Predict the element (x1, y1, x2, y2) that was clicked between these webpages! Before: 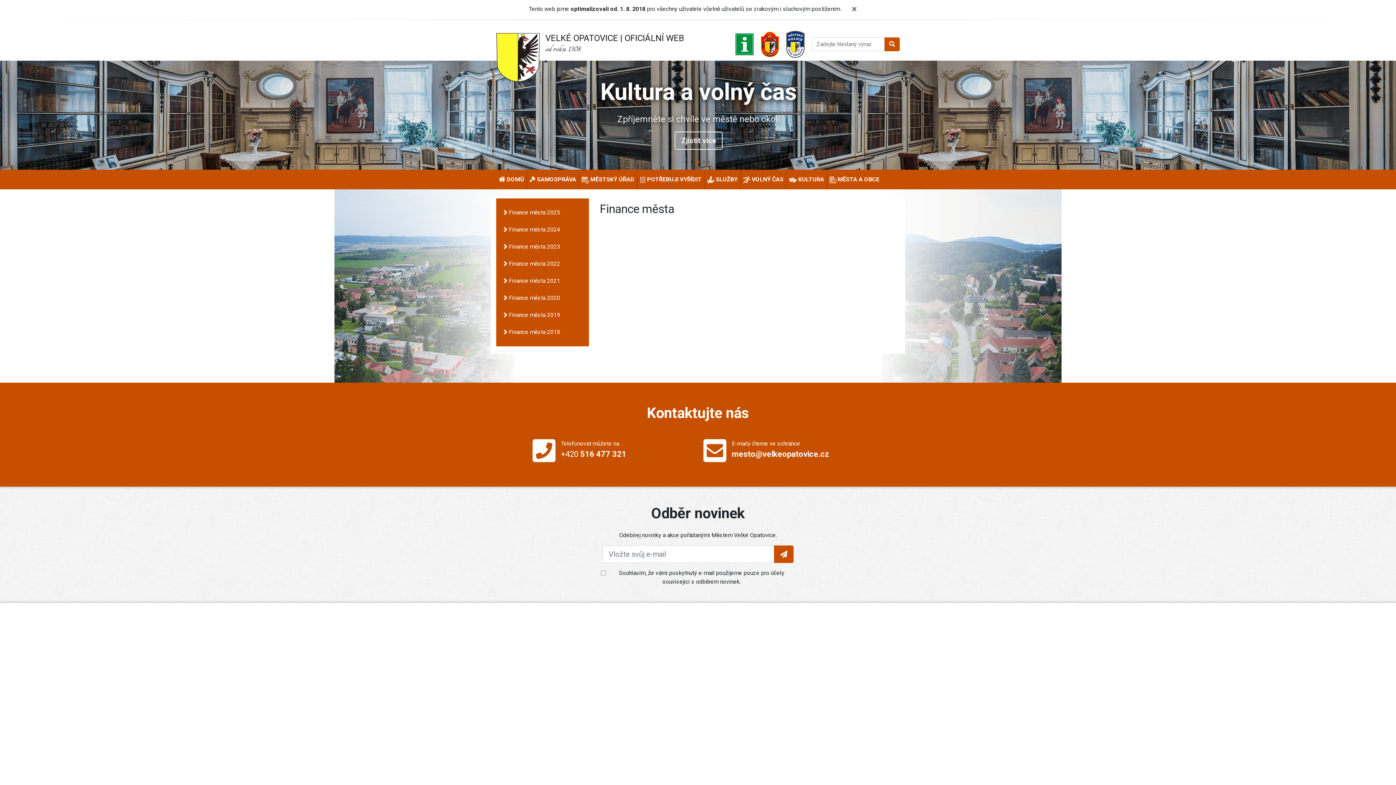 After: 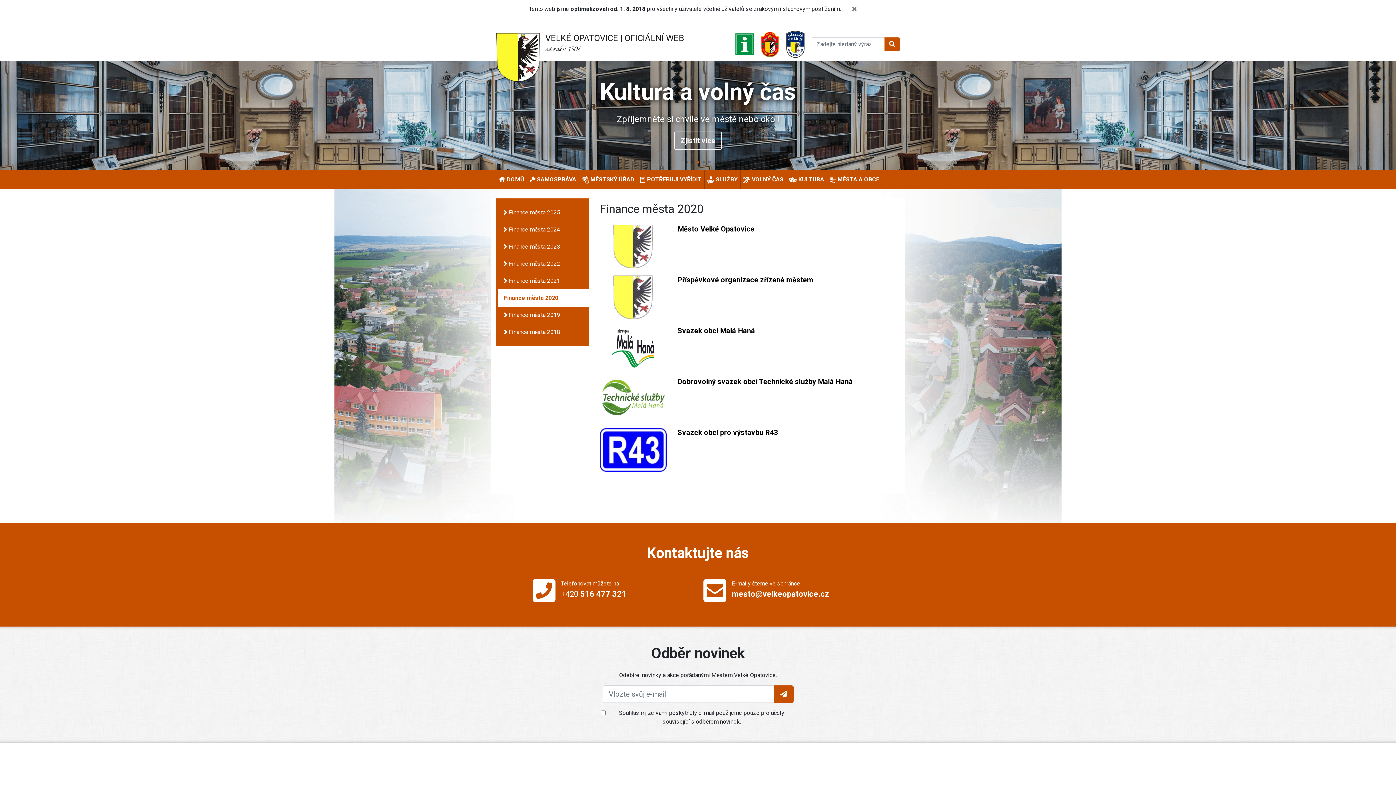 Action: label:  Finance města 2020 bbox: (503, 294, 560, 301)